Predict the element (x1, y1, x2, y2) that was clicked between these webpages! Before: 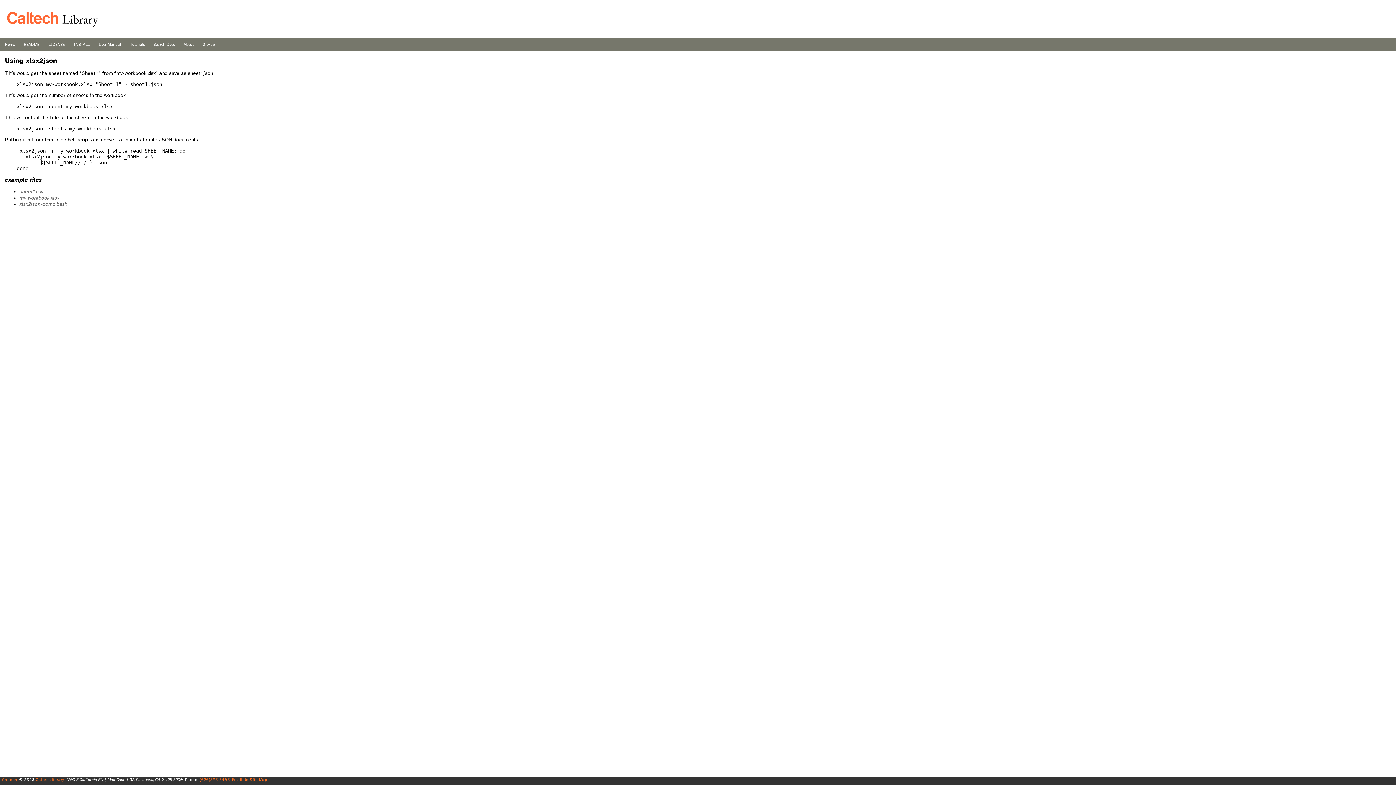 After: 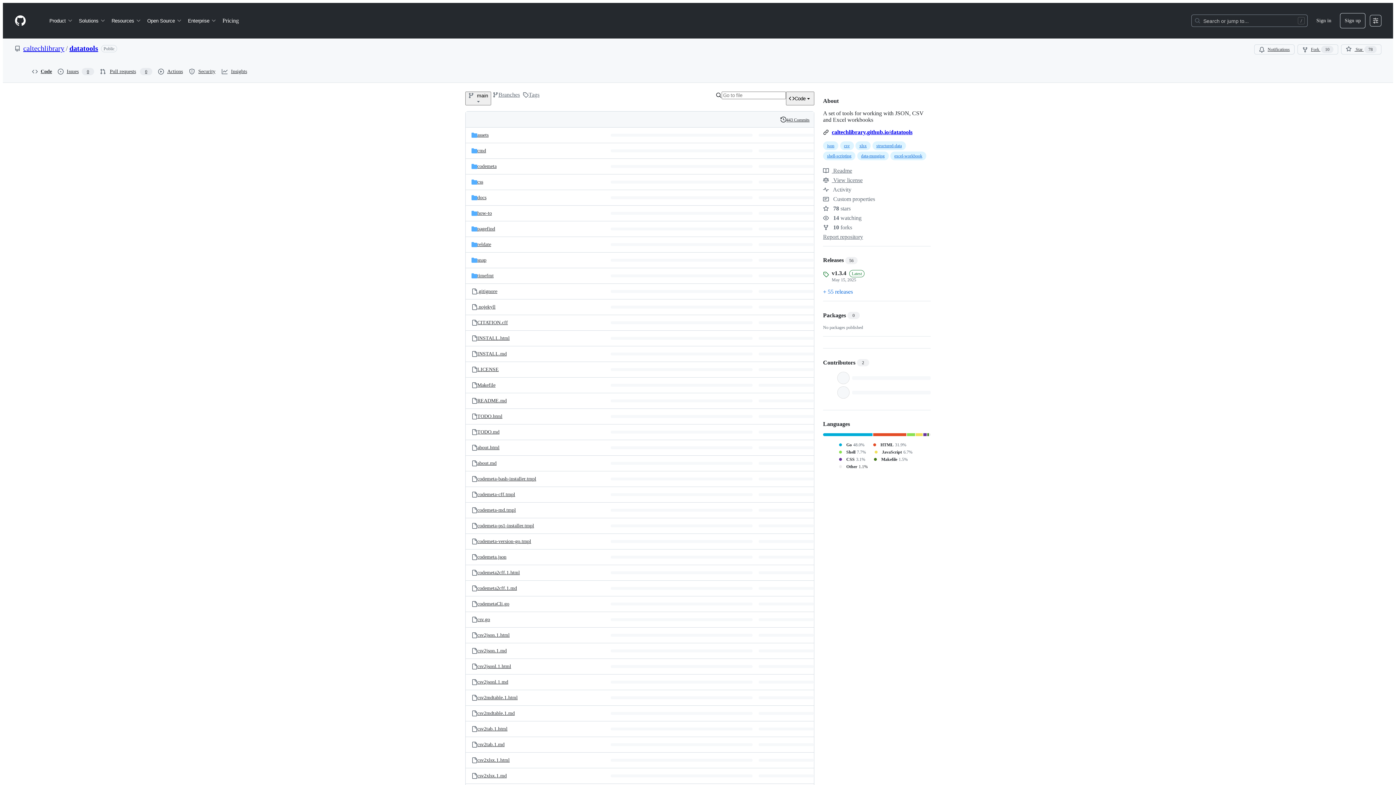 Action: bbox: (202, 42, 214, 46) label: GitHub